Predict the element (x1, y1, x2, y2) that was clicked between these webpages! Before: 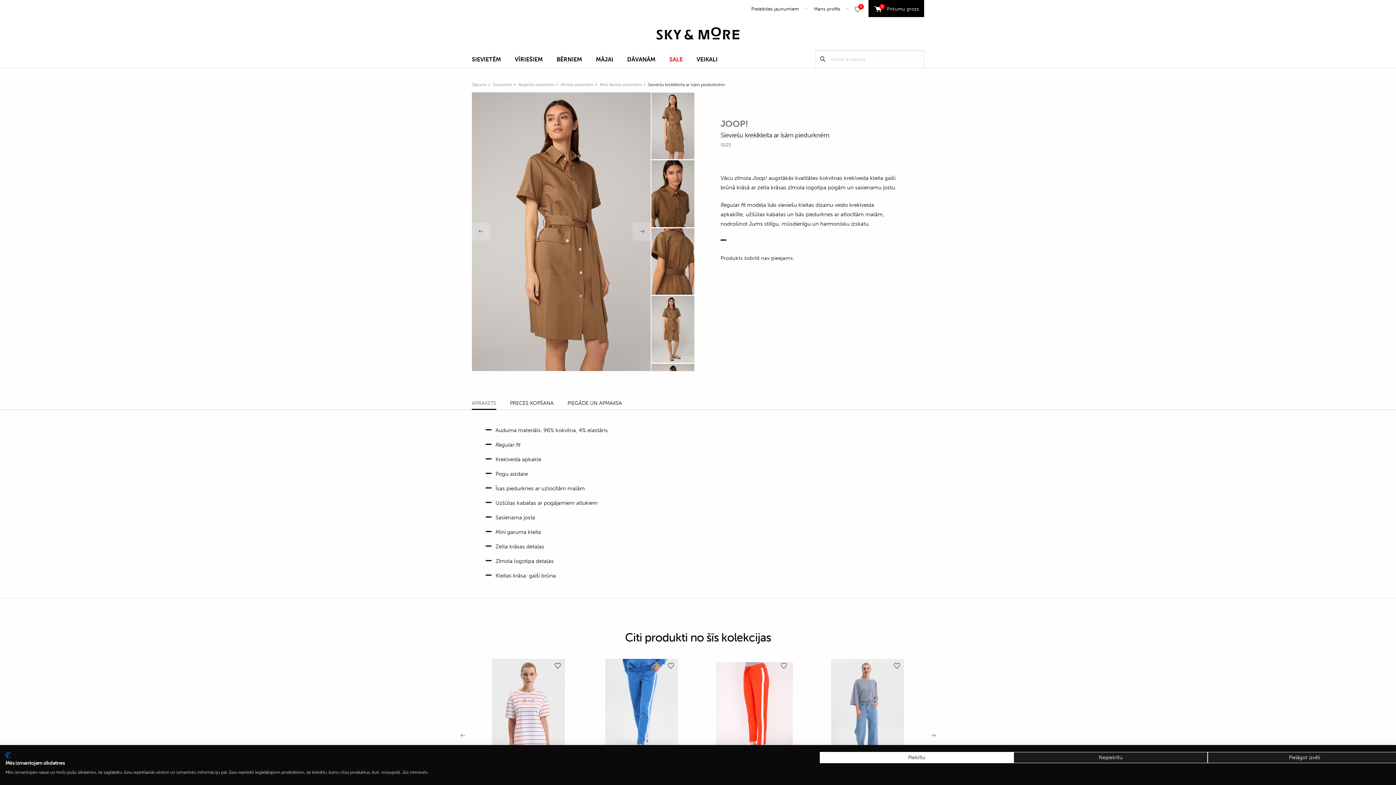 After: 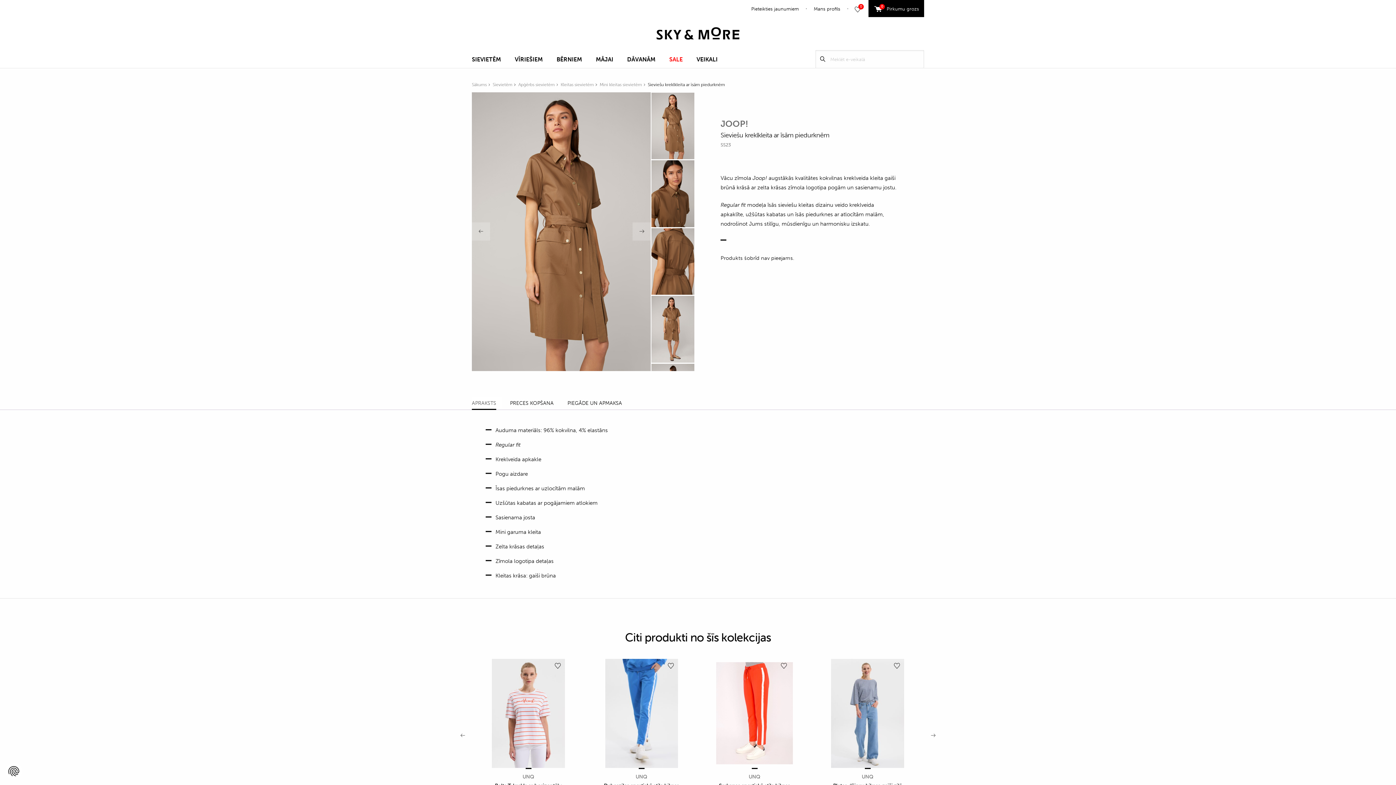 Action: bbox: (1013, 752, 1207, 763) label: Atteikt visas sīkdatnes